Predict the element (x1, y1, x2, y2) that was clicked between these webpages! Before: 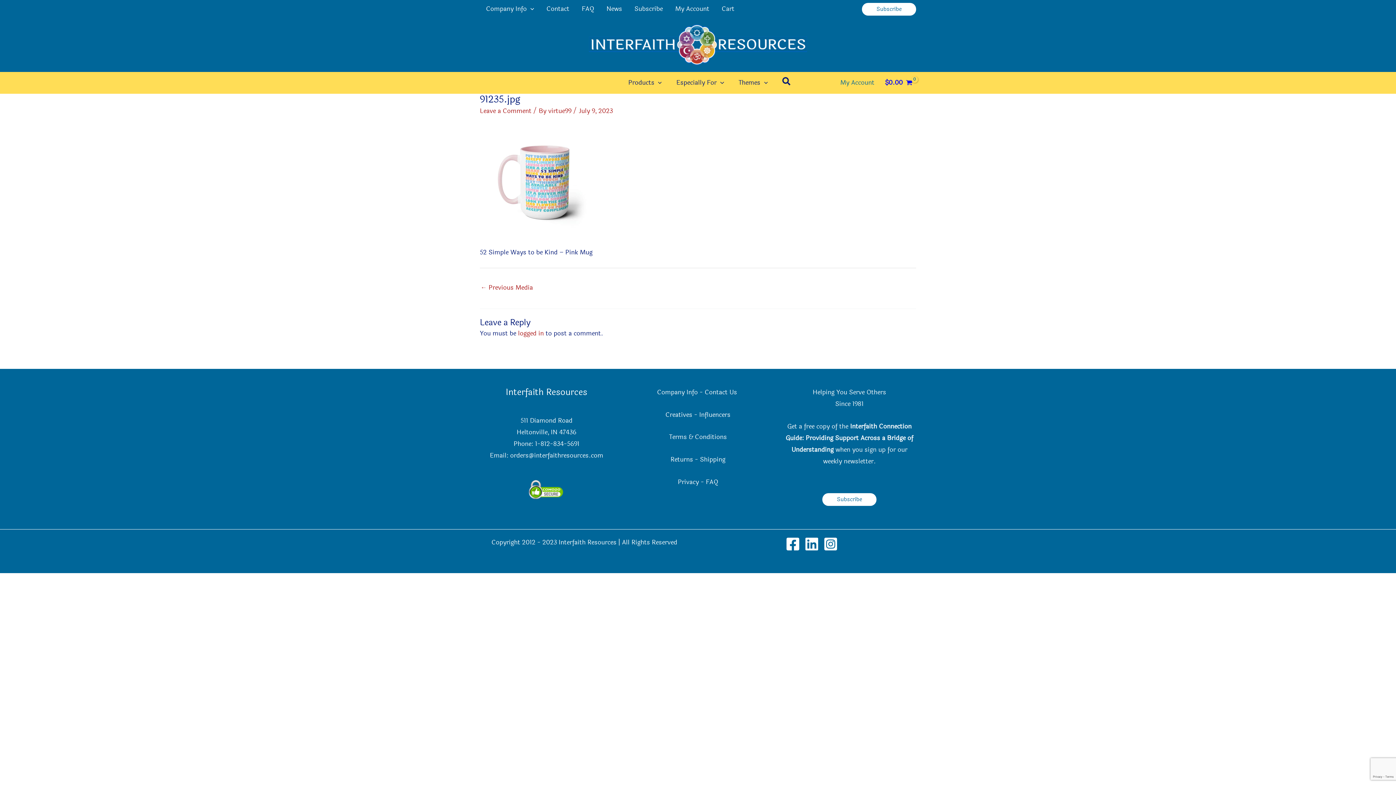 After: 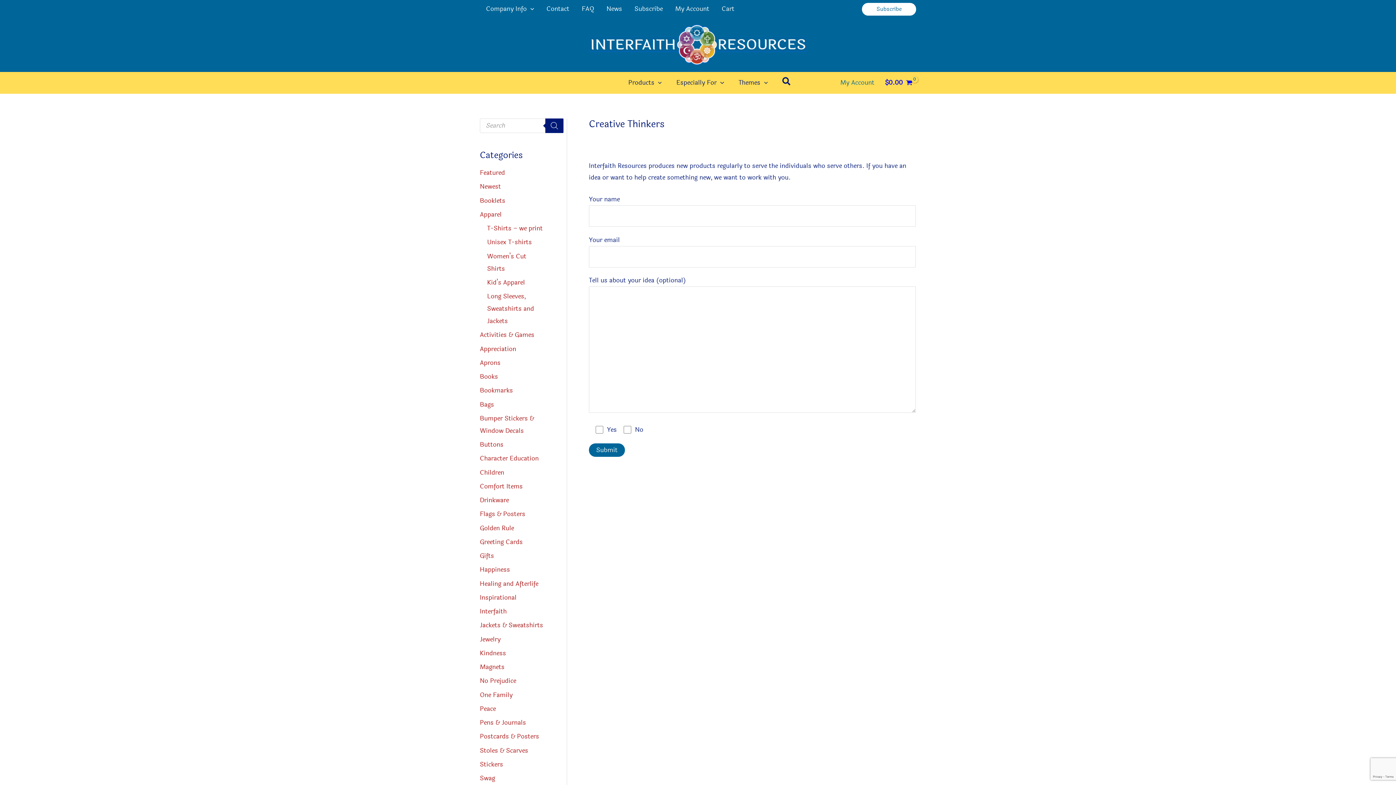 Action: label: Creatives bbox: (665, 410, 692, 419)